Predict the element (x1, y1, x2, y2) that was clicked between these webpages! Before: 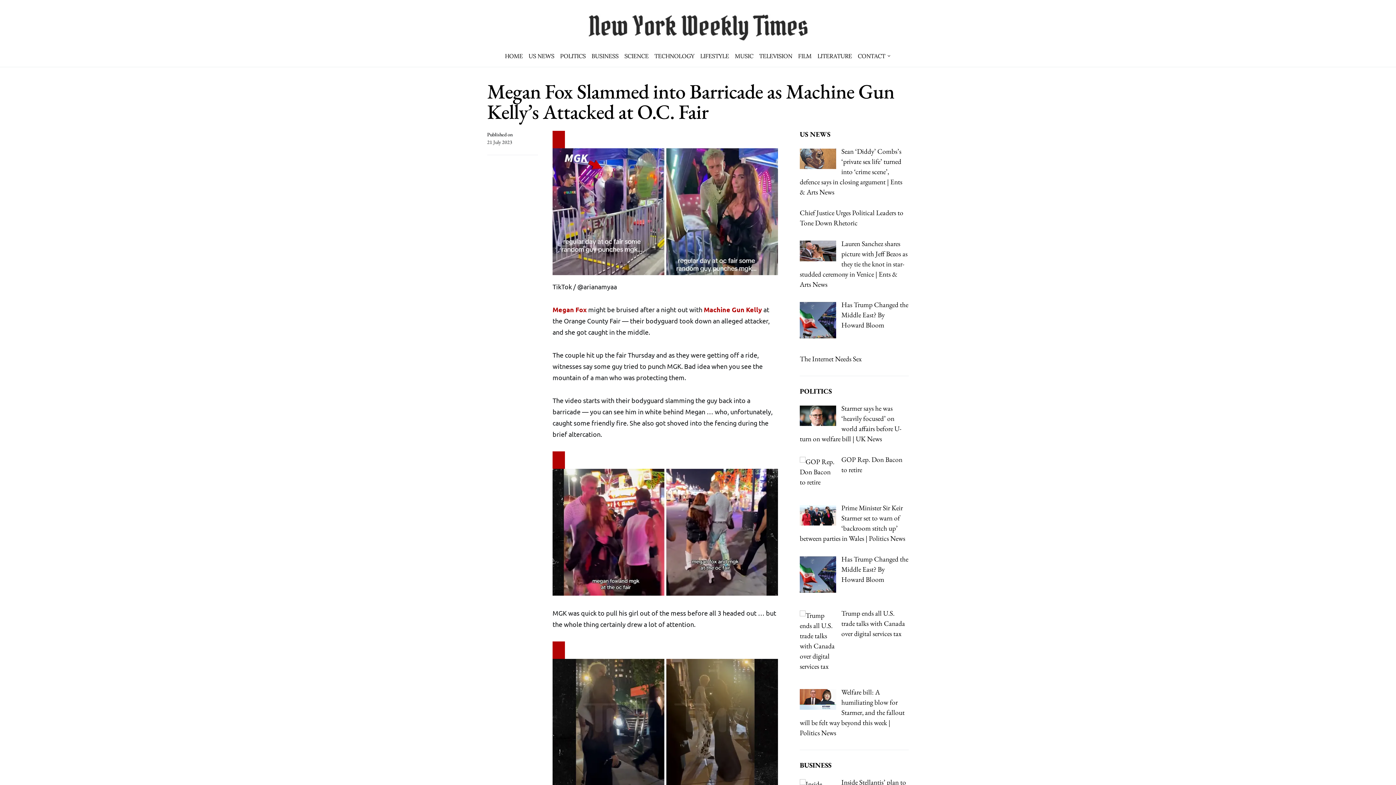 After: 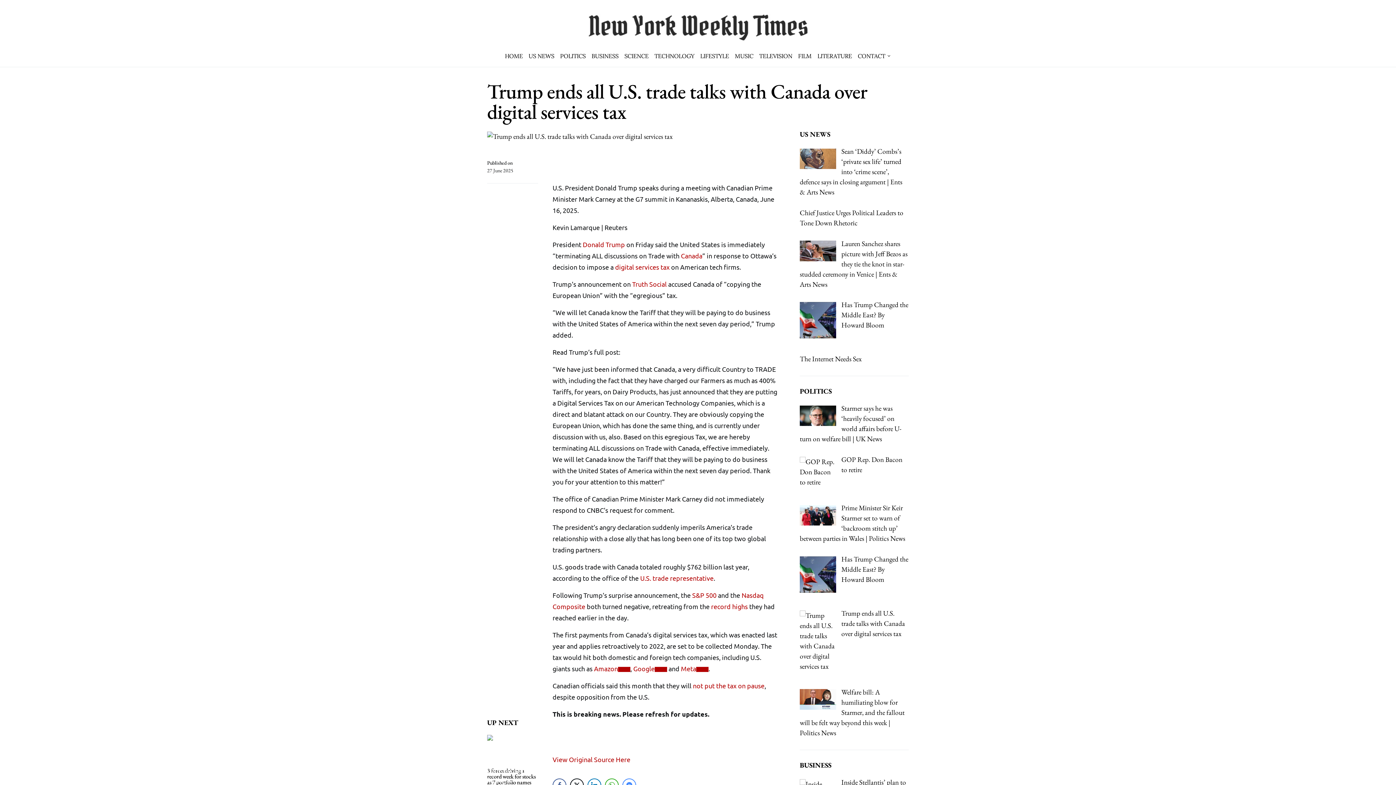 Action: bbox: (841, 609, 905, 638) label: Trump ends all U.S. trade talks with Canada over digital services tax